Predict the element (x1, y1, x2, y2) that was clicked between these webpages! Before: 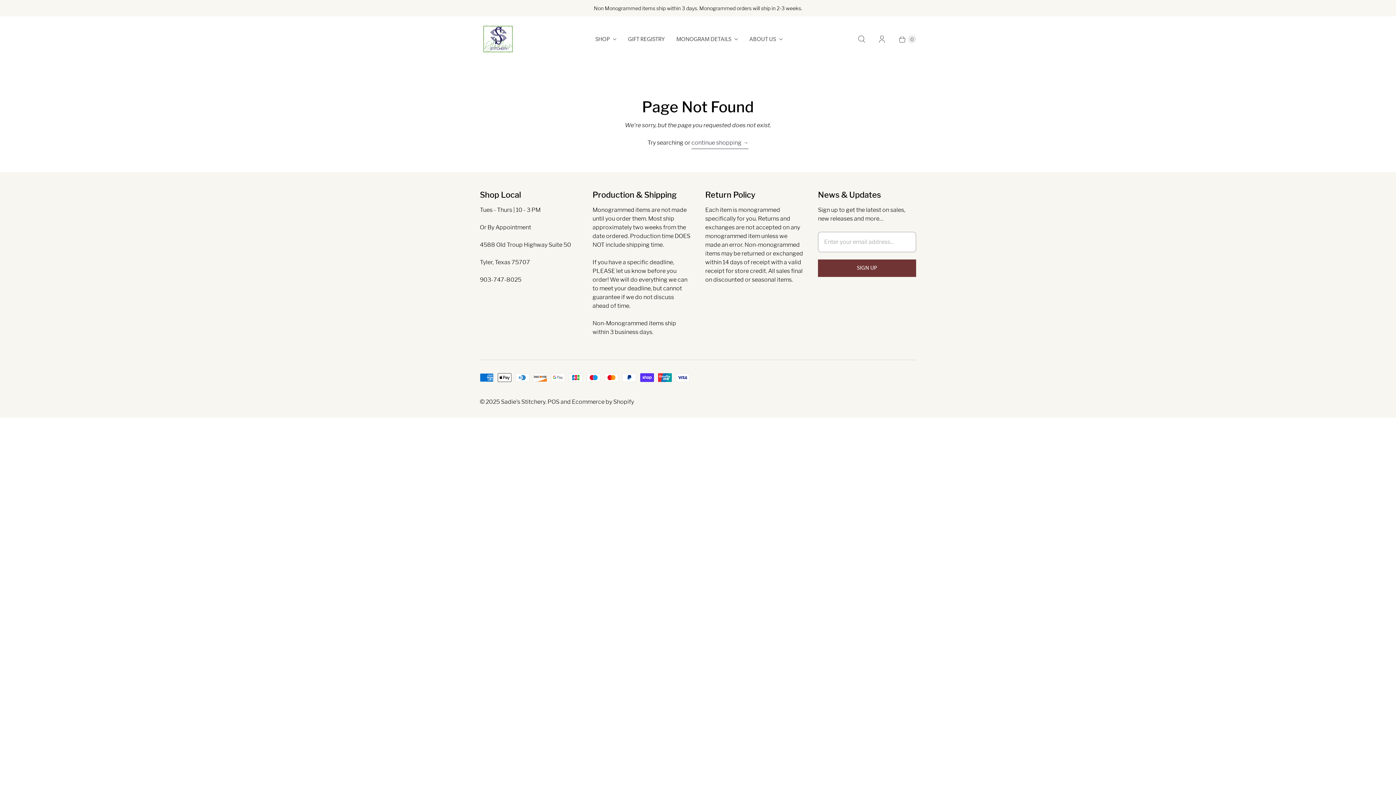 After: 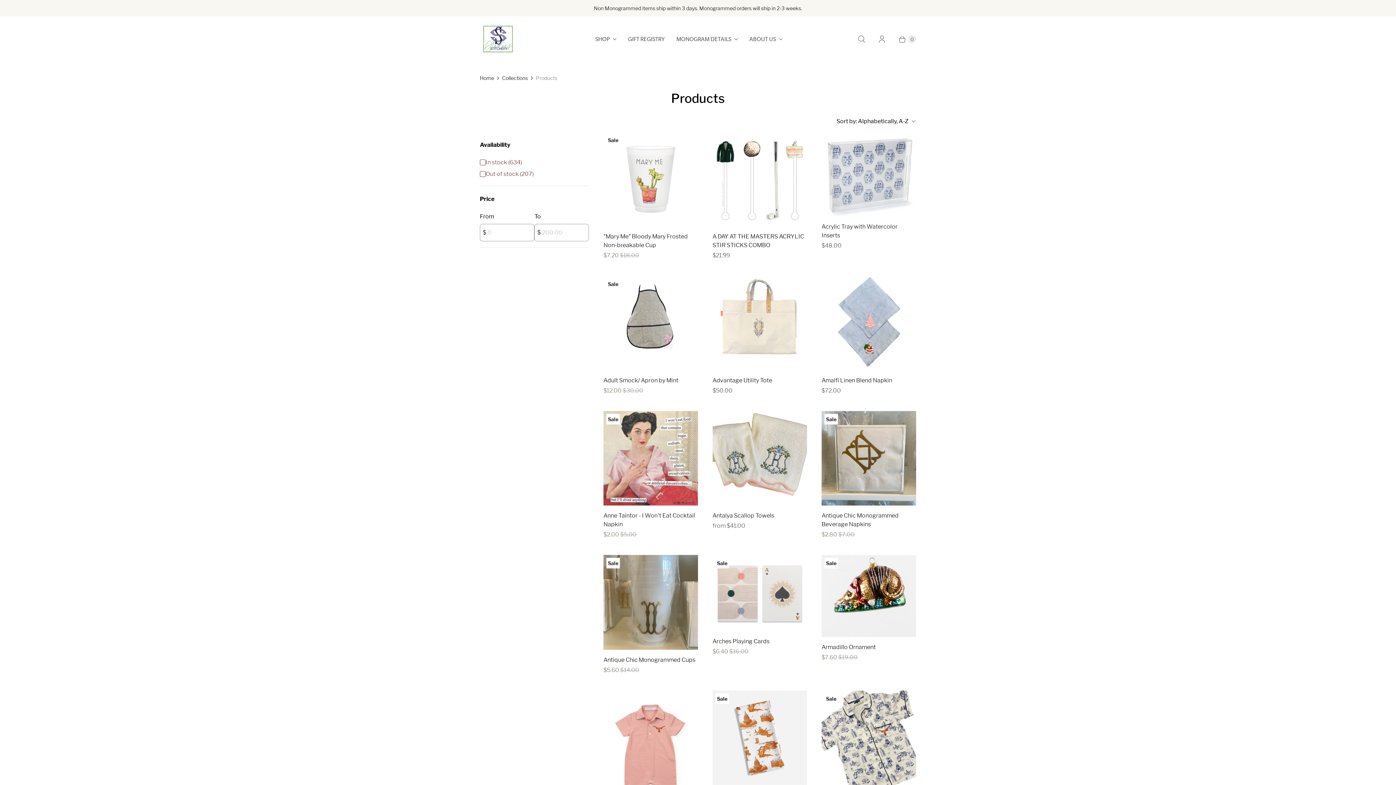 Action: label: continue shopping → bbox: (691, 138, 748, 149)